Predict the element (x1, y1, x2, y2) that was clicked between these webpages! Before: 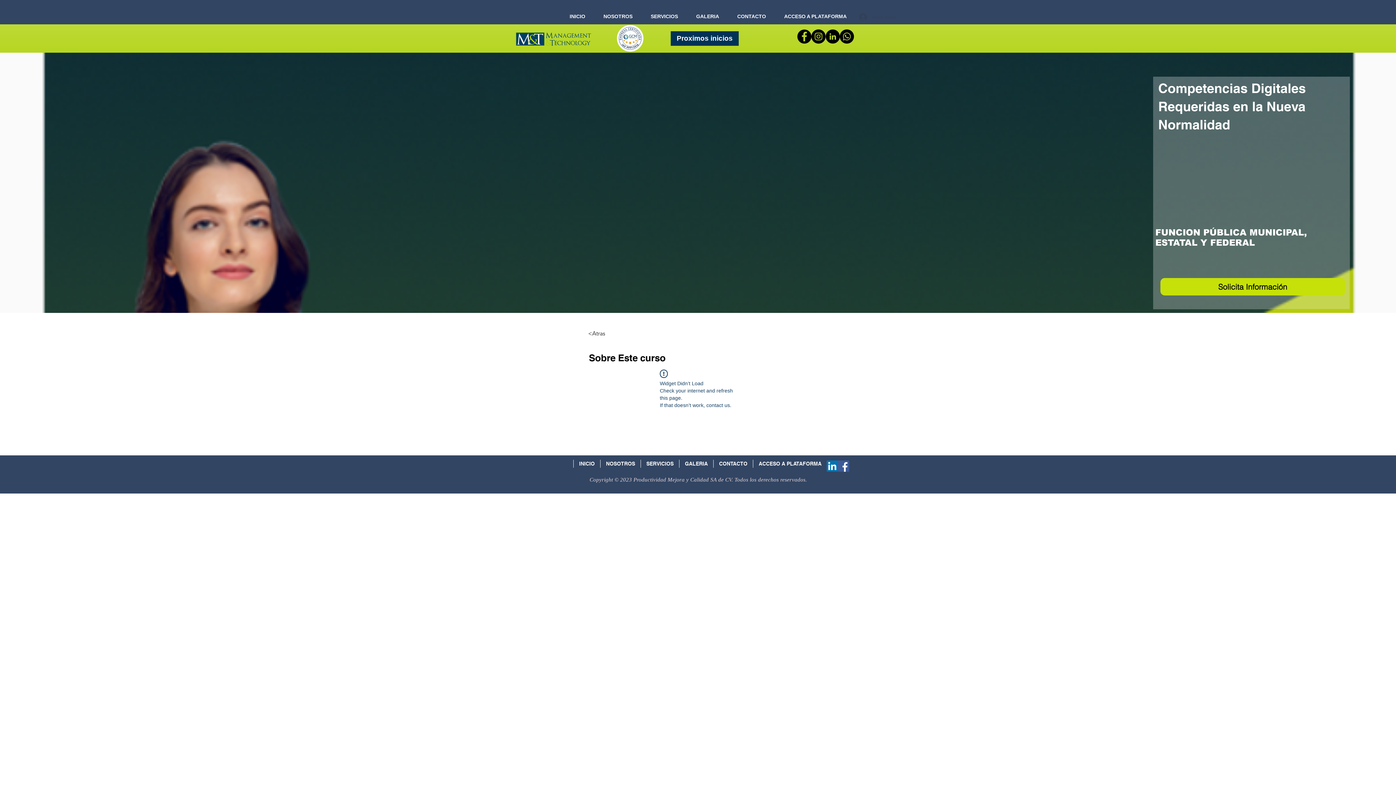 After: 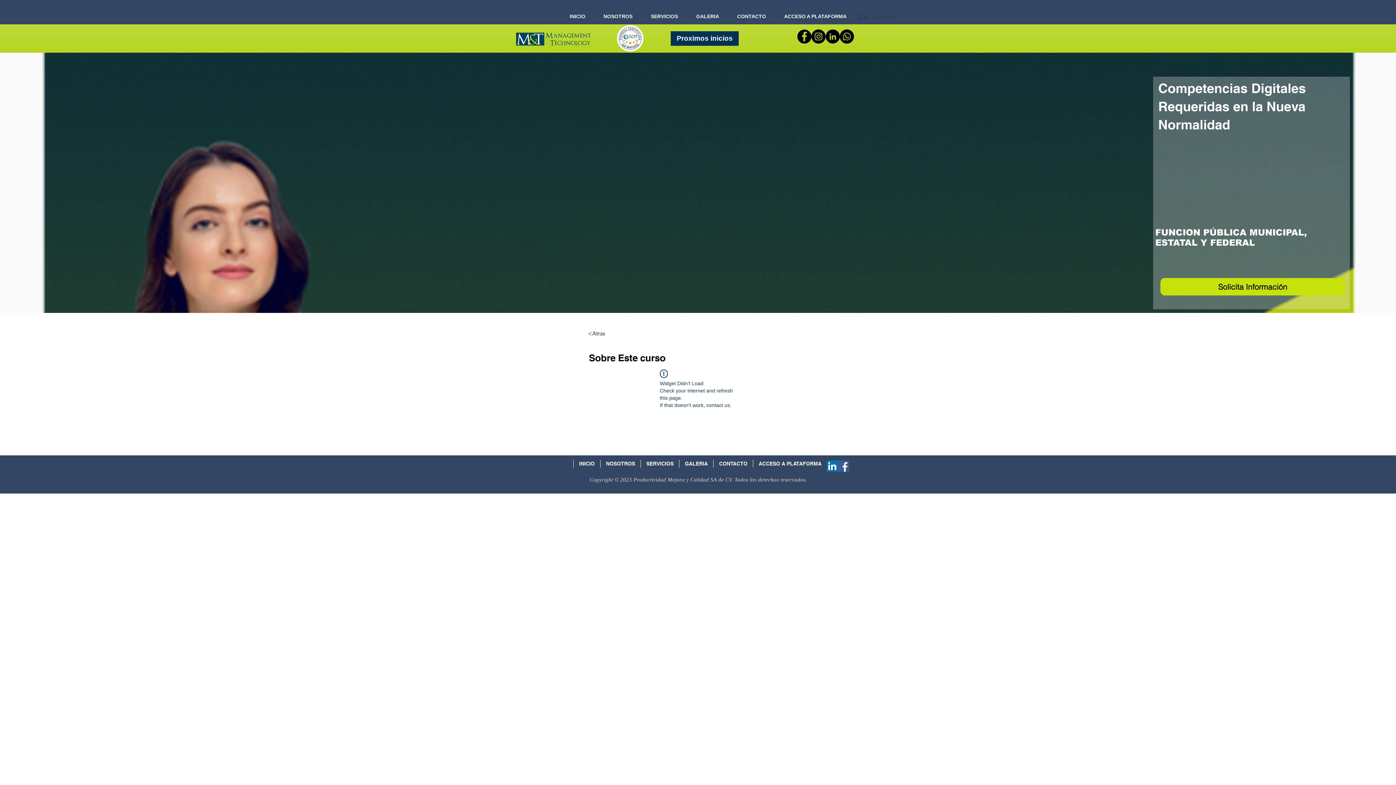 Action: bbox: (811, 29, 825, 43) label: Instagram - Negro Círculo